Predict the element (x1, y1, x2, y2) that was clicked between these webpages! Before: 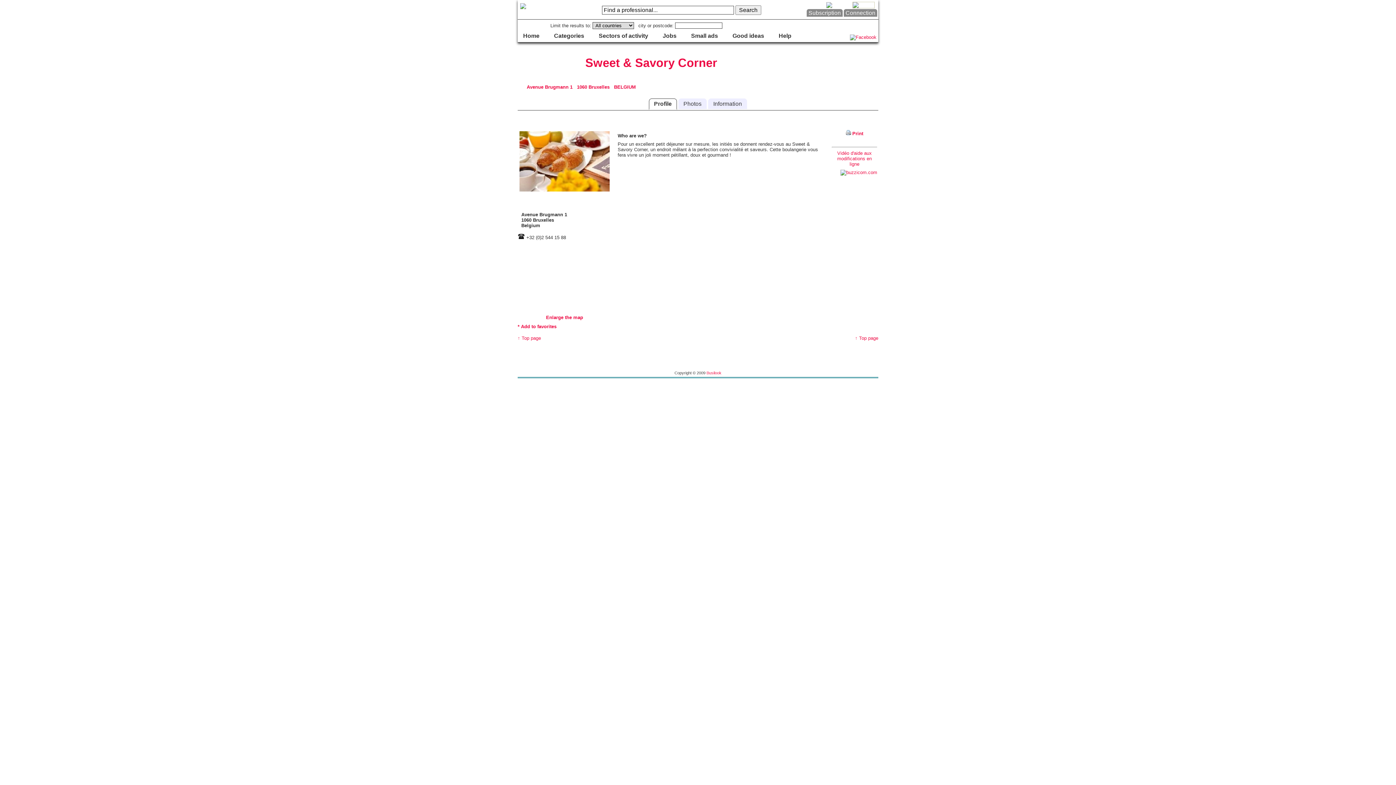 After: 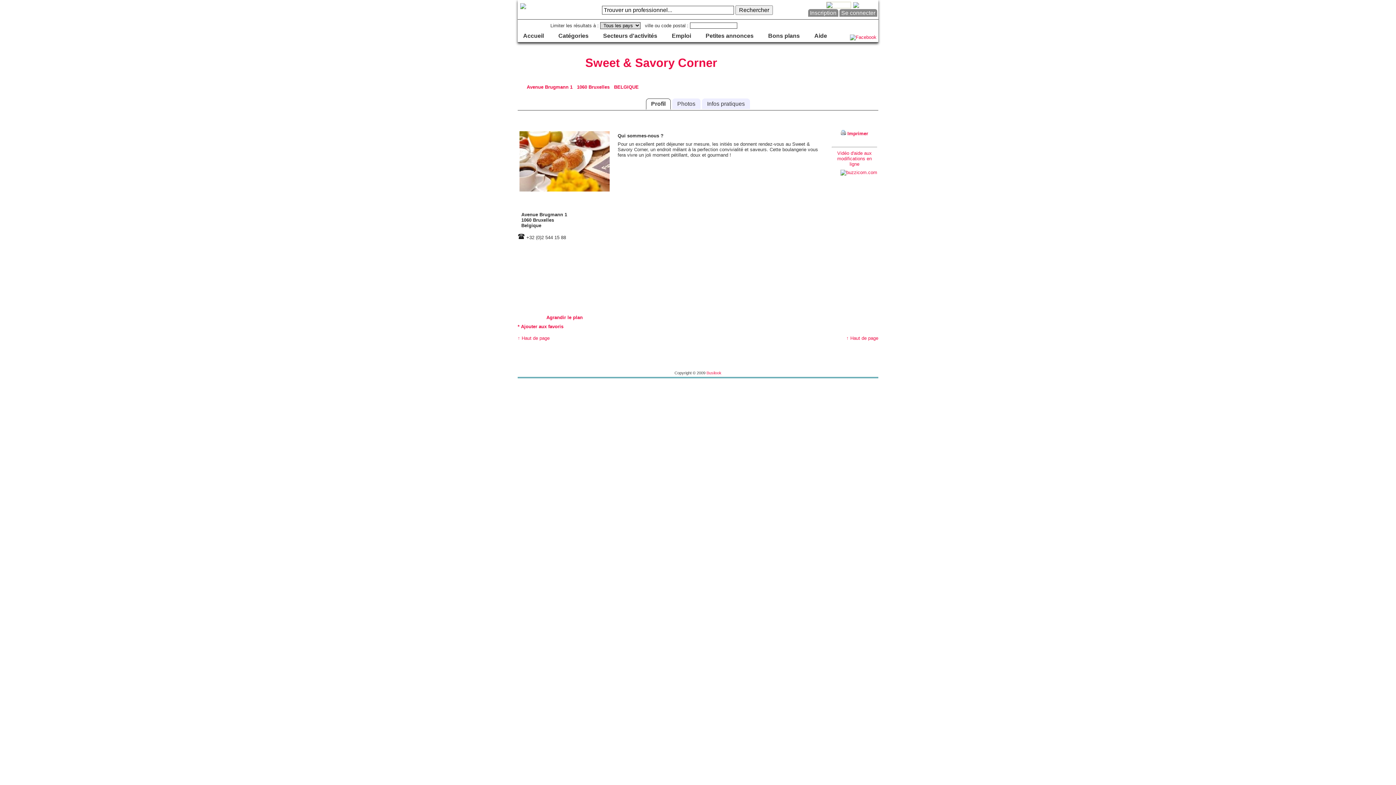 Action: bbox: (825, 2, 851, 7)